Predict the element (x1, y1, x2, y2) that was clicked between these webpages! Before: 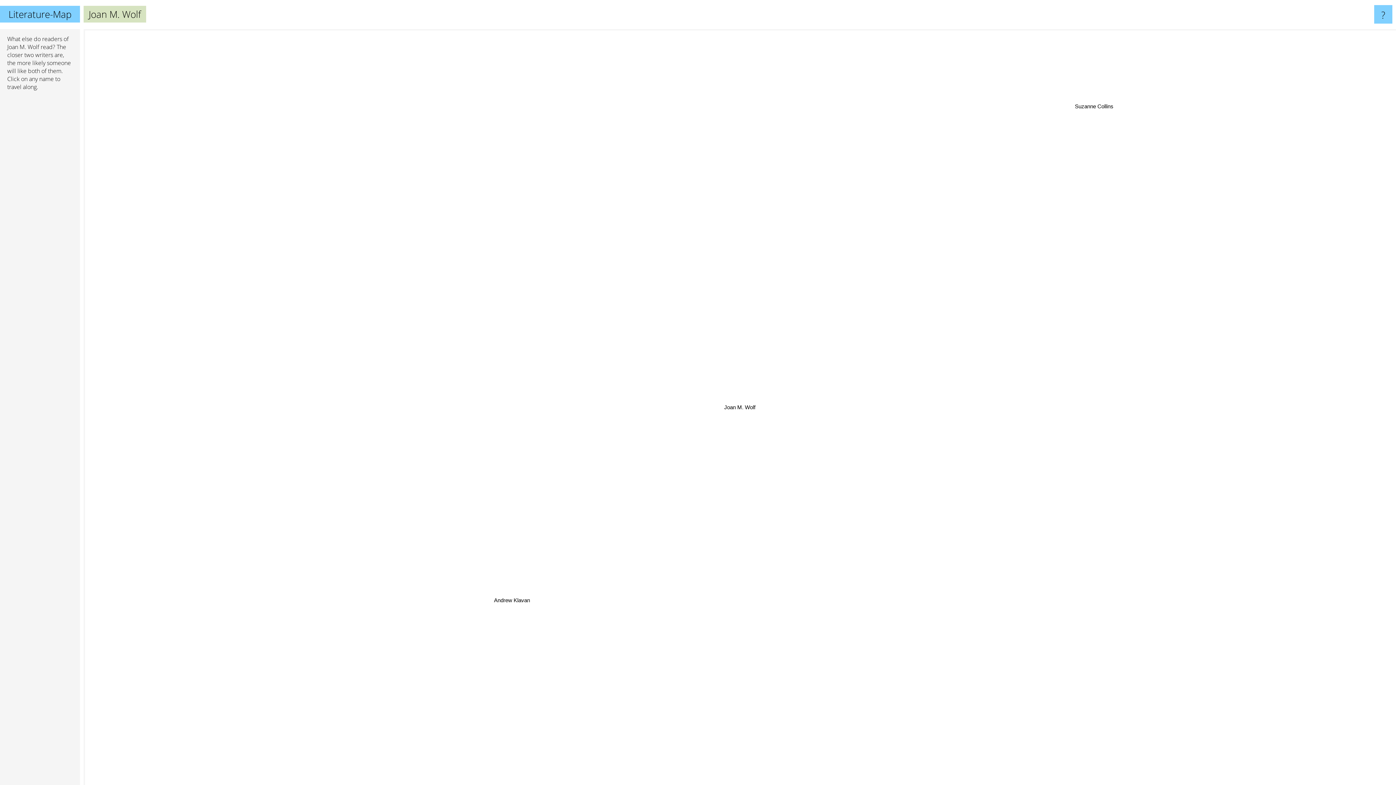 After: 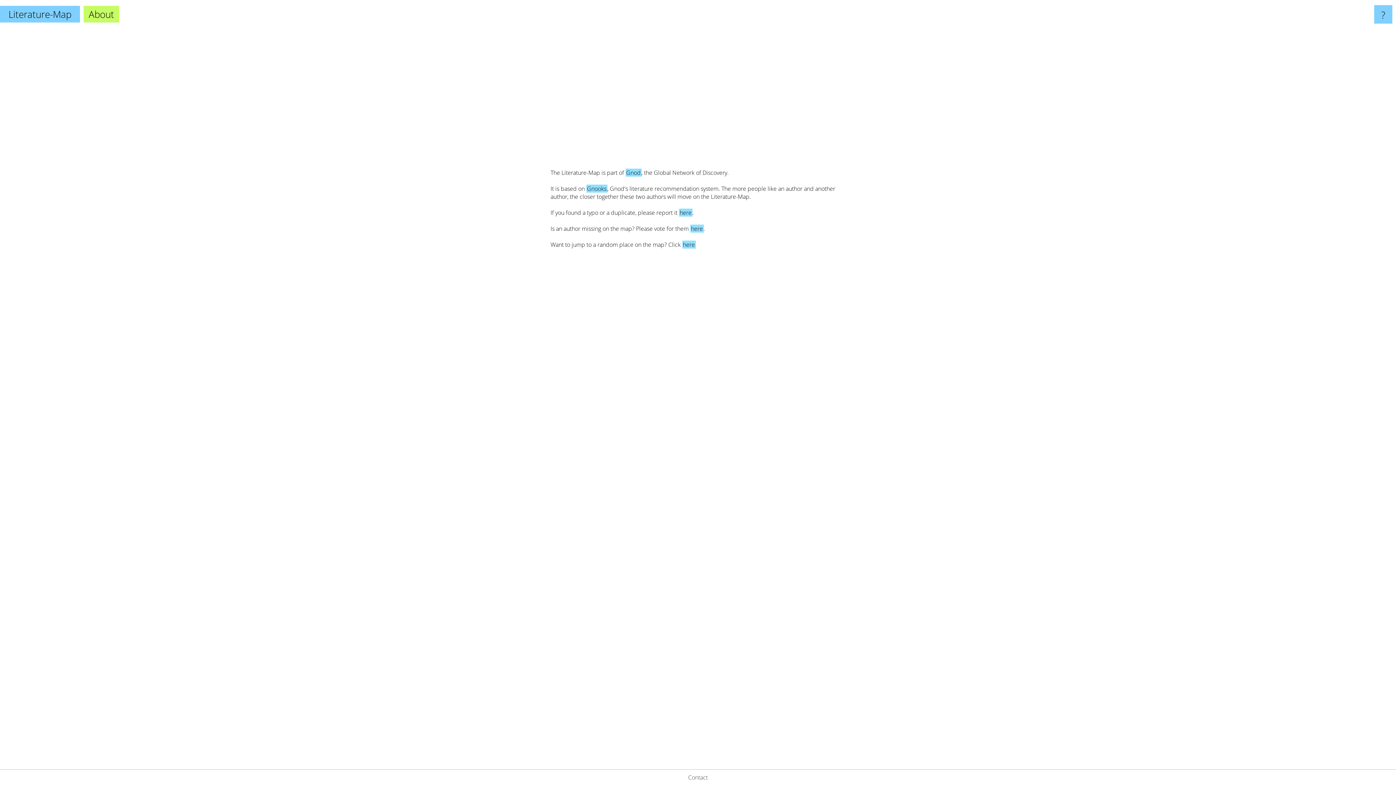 Action: label: ? bbox: (1374, 5, 1392, 23)